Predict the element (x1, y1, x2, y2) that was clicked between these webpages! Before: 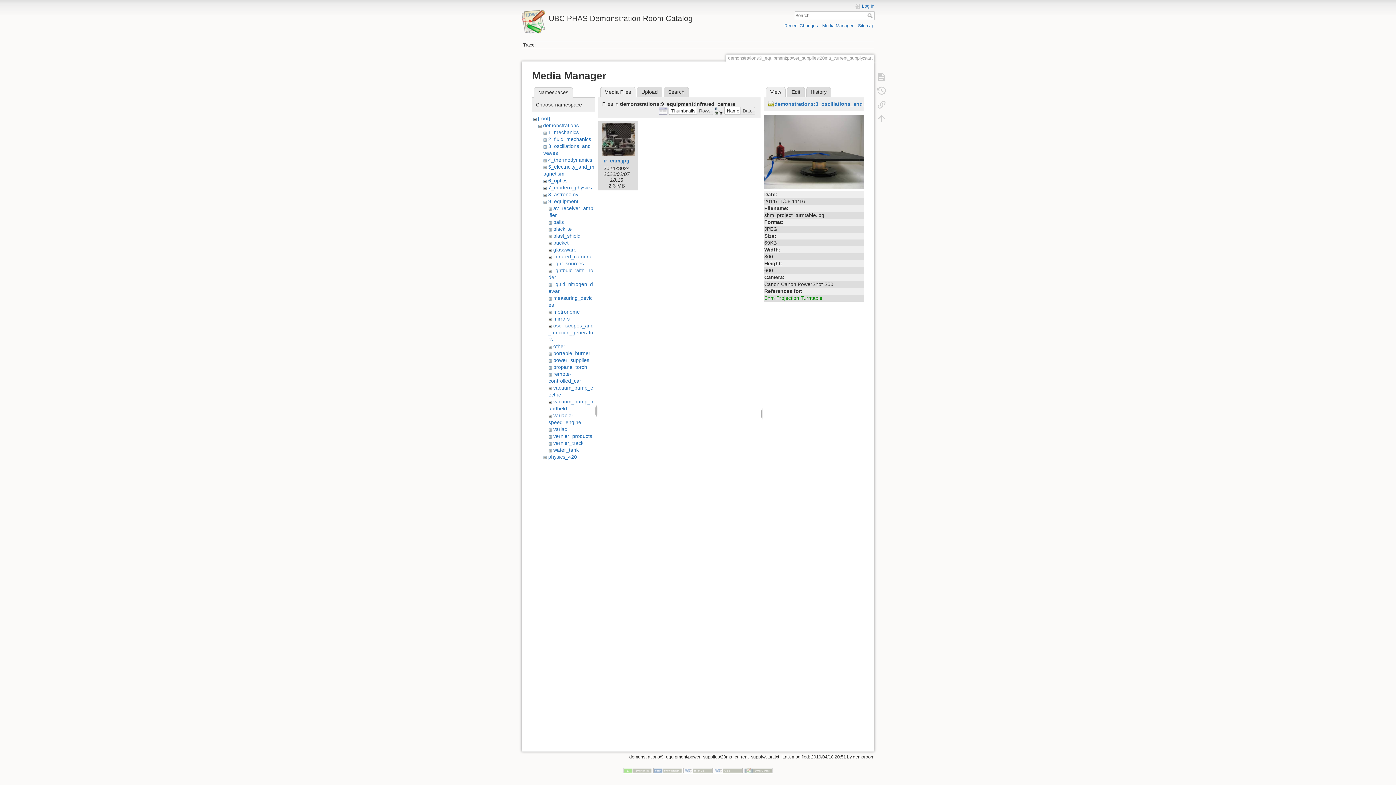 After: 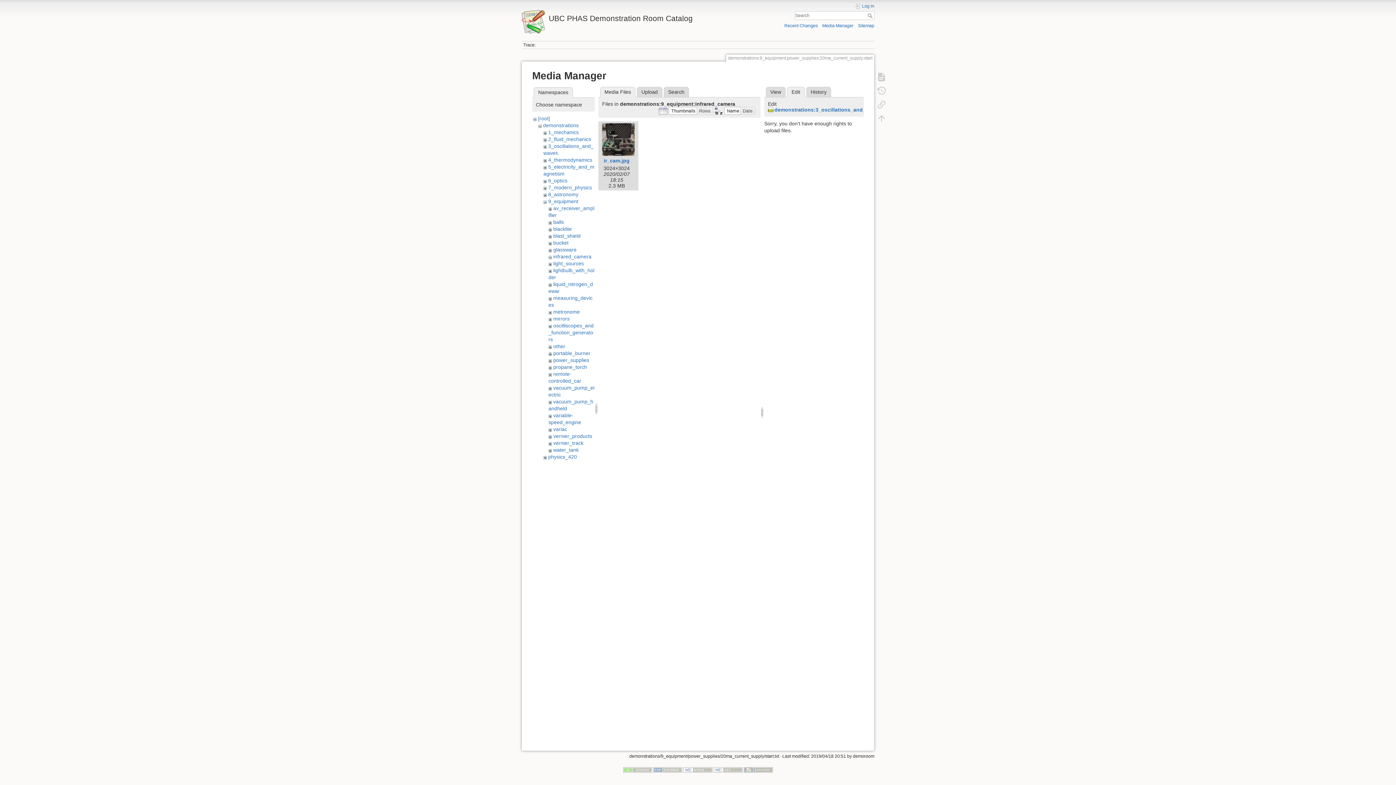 Action: label: Edit bbox: (787, 86, 804, 97)